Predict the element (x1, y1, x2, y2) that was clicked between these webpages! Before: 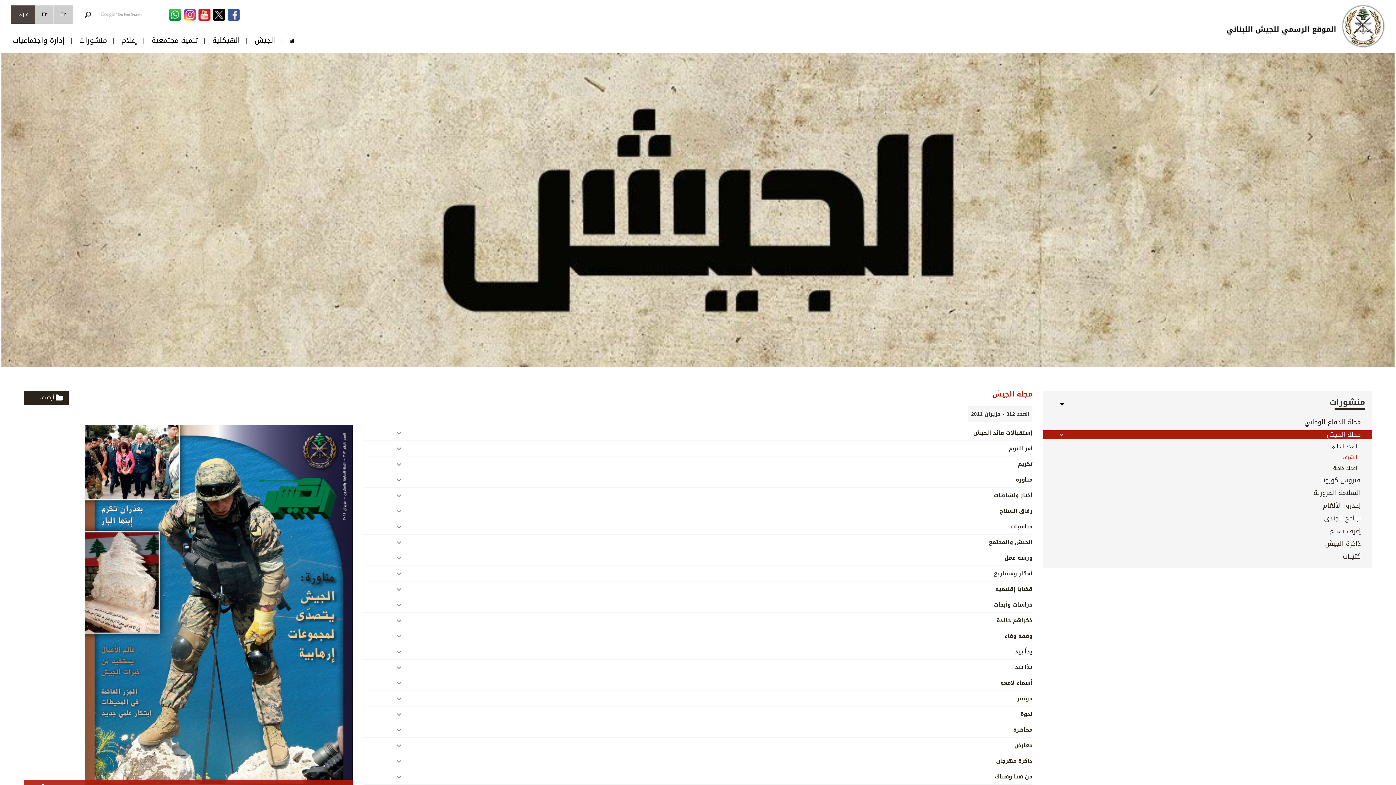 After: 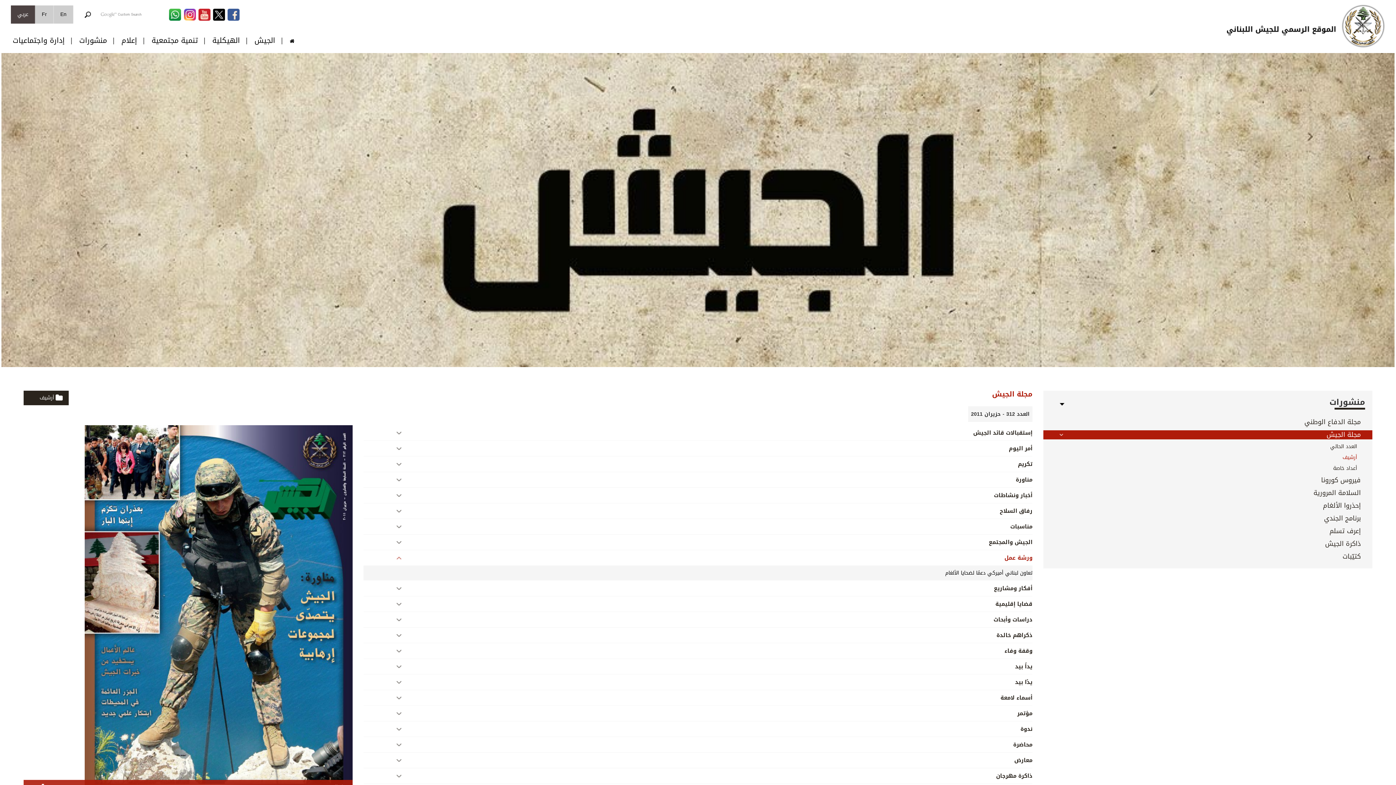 Action: label: ورشة عمل bbox: (363, 550, 1032, 566)